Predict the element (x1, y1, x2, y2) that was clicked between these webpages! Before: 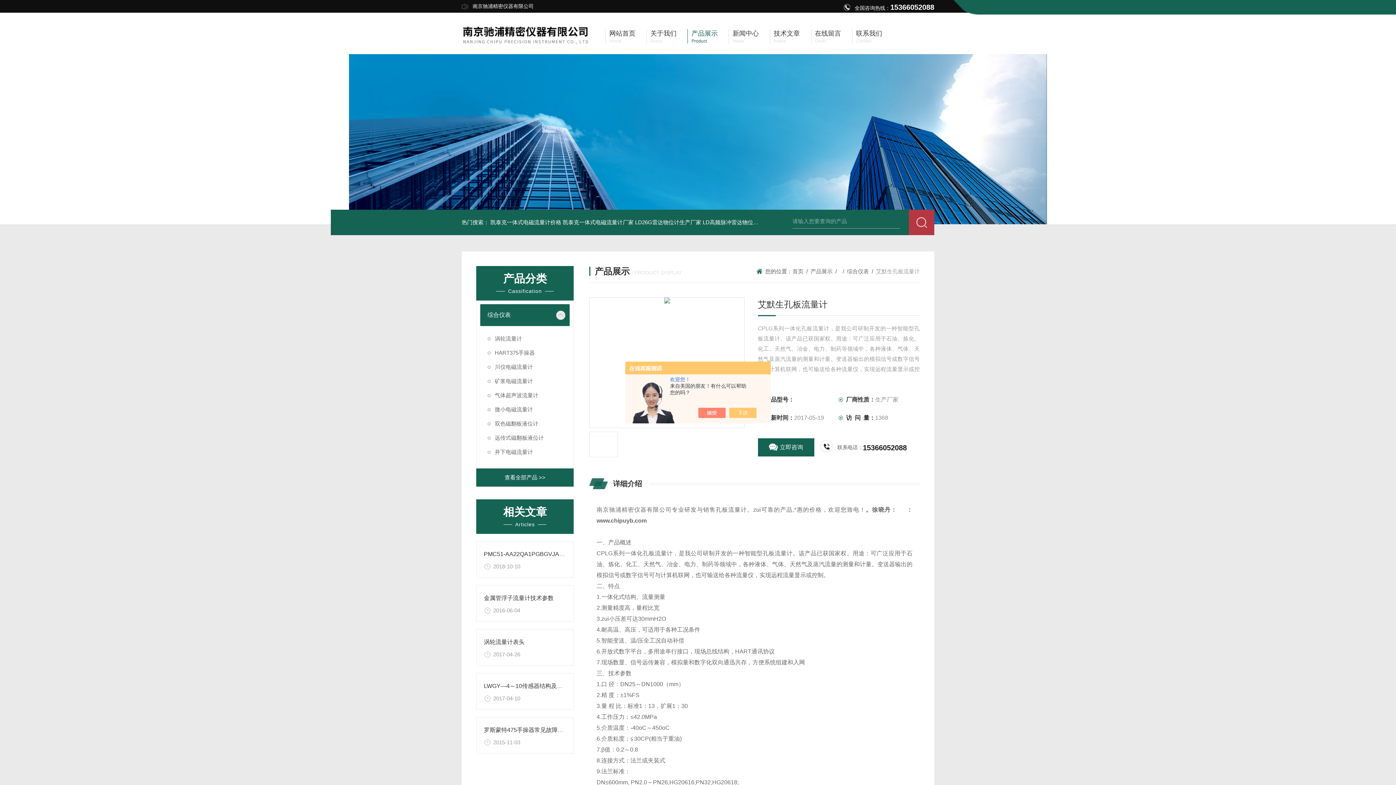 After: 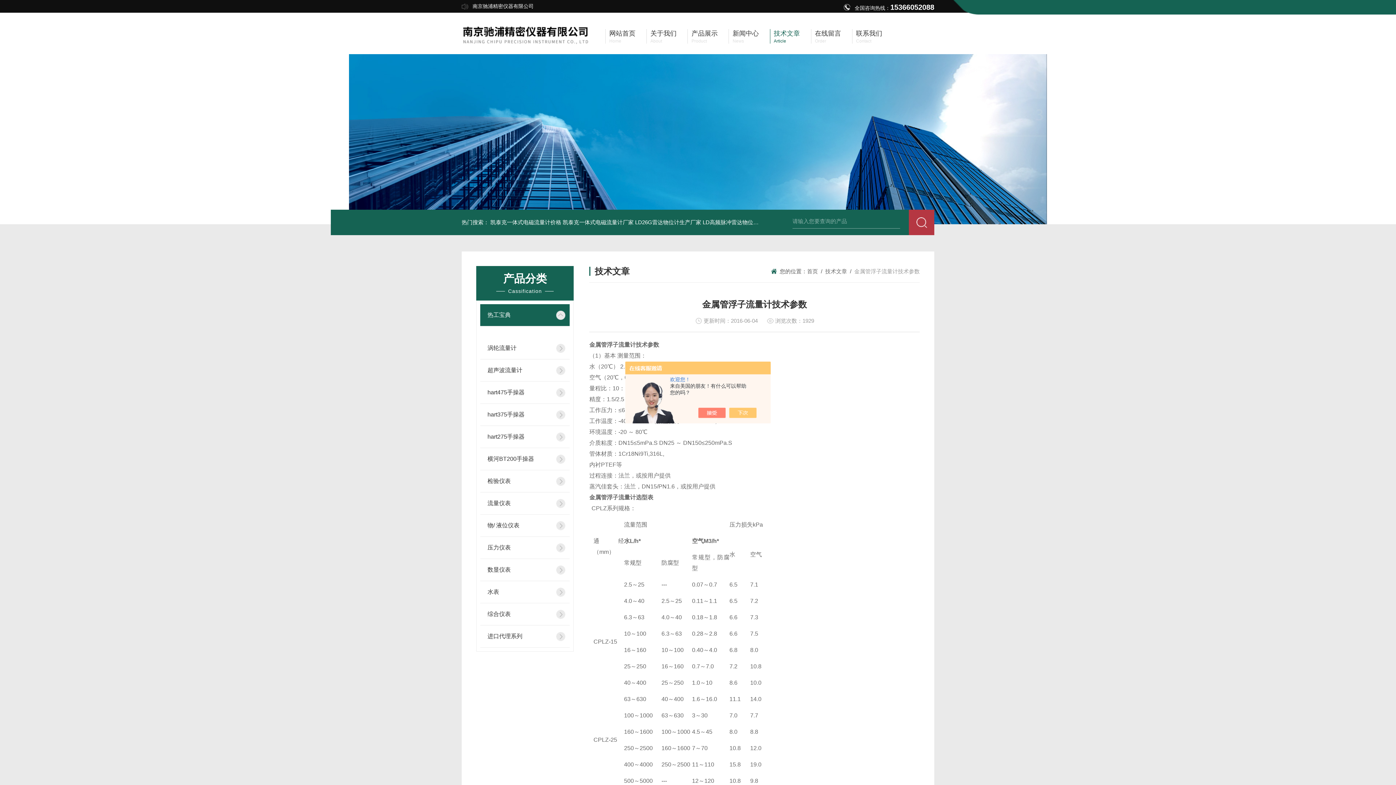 Action: label: 金属管浮子流量计技术参数 bbox: (484, 595, 553, 601)